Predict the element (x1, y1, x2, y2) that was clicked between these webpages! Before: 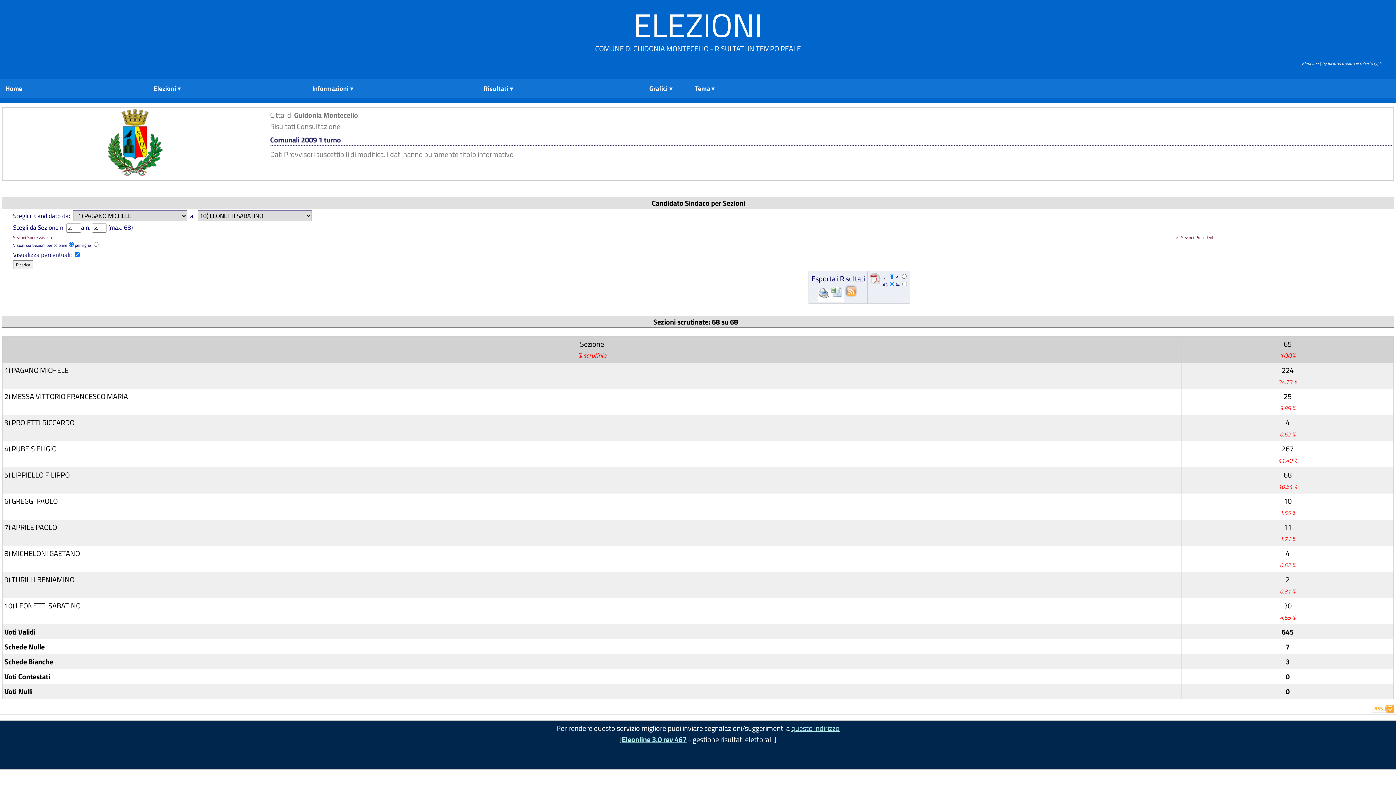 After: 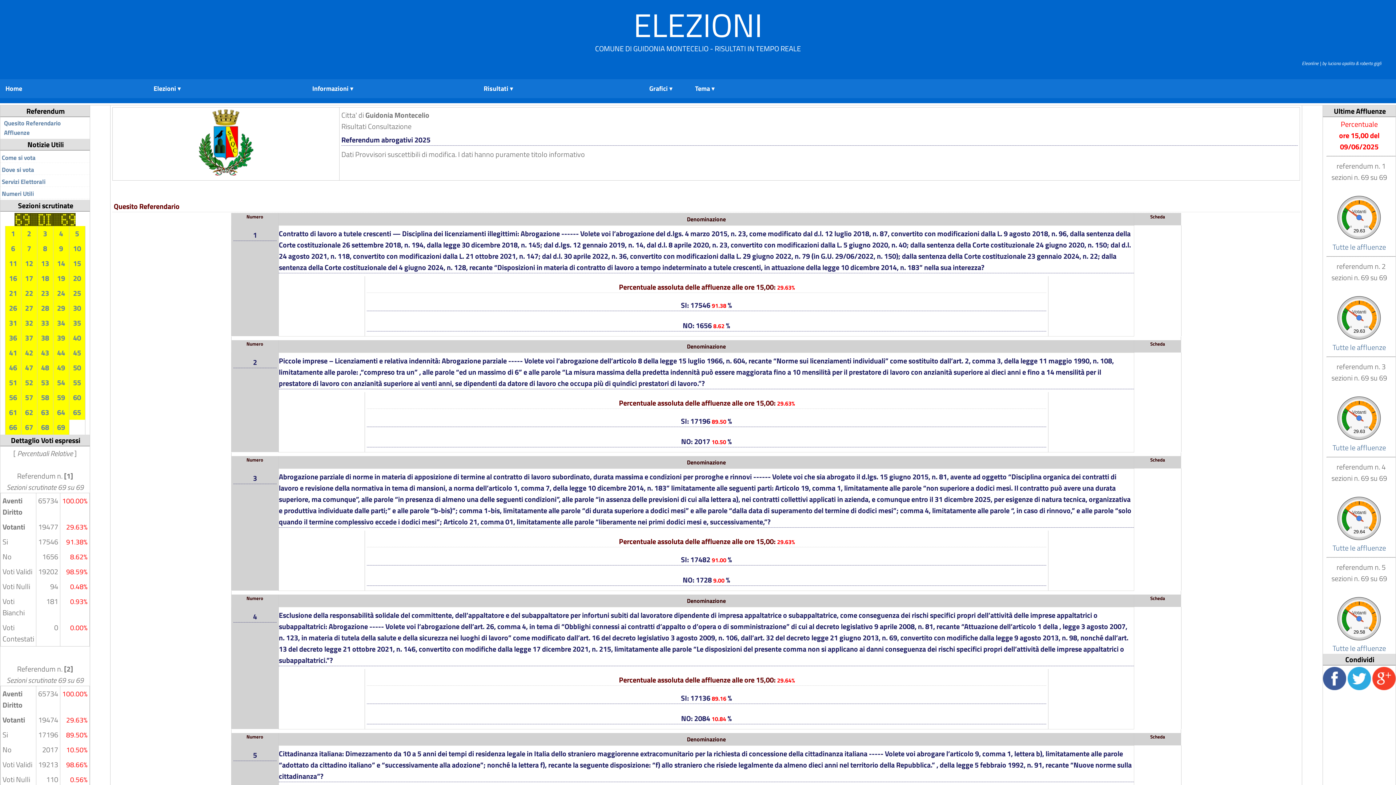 Action: label: ELEZIONI bbox: (633, 0, 762, 49)